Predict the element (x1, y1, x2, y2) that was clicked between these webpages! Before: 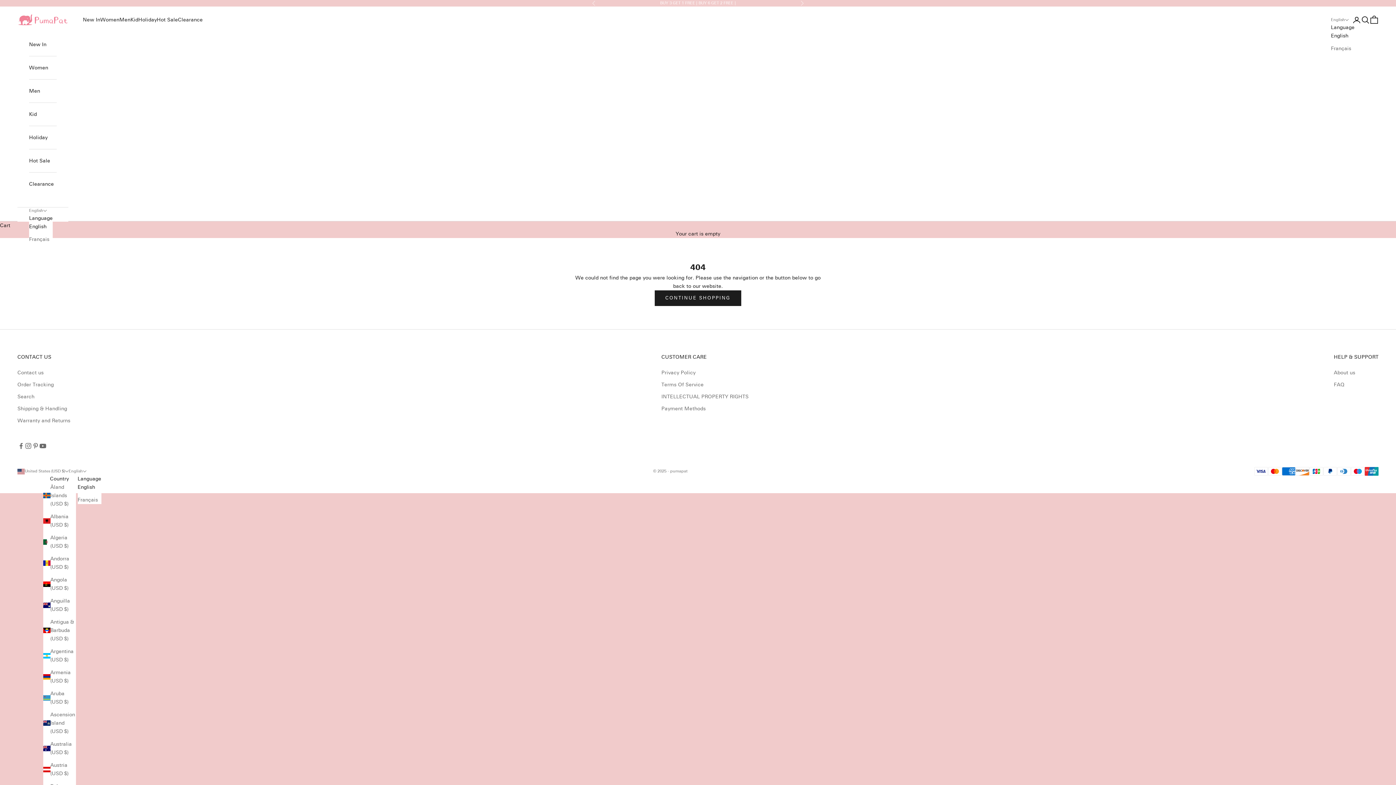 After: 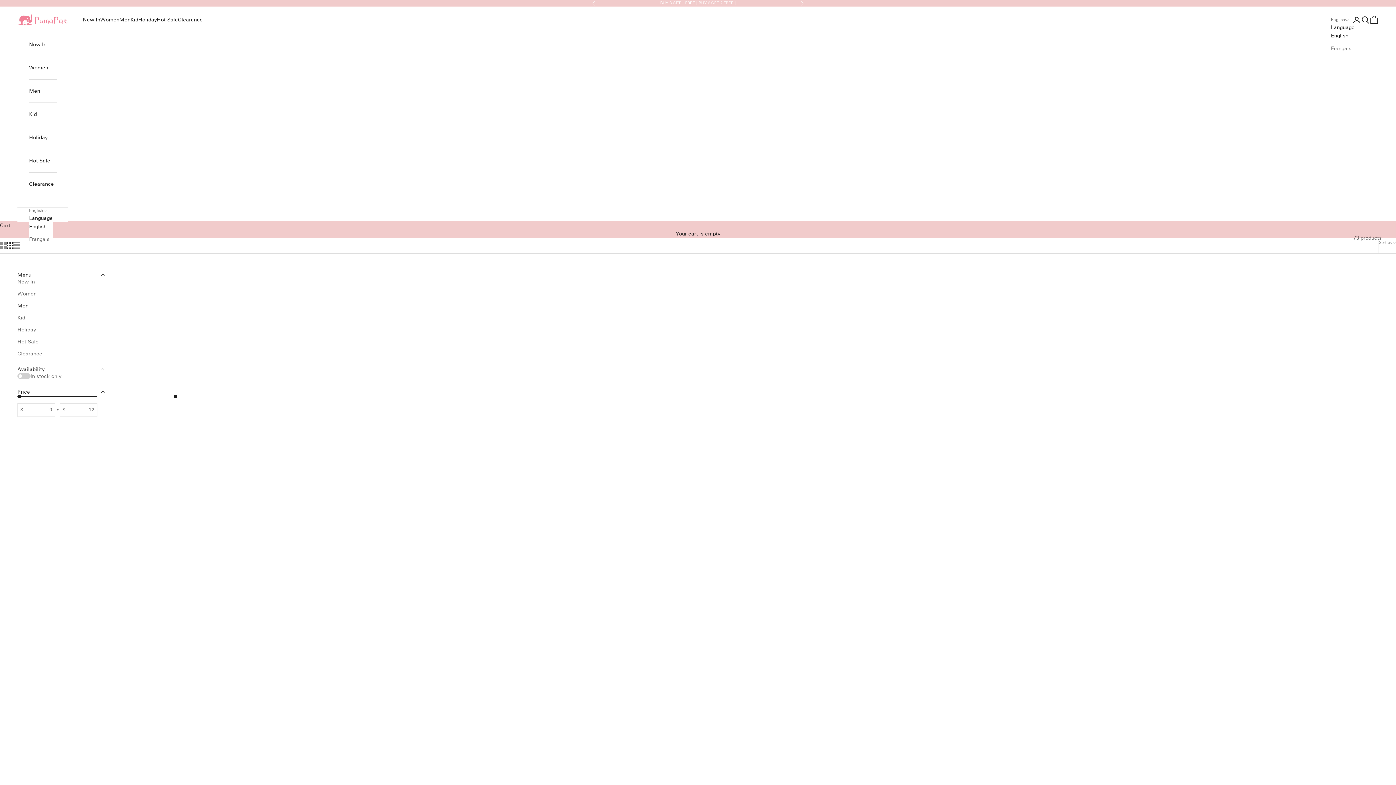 Action: bbox: (119, 15, 130, 24) label: Men